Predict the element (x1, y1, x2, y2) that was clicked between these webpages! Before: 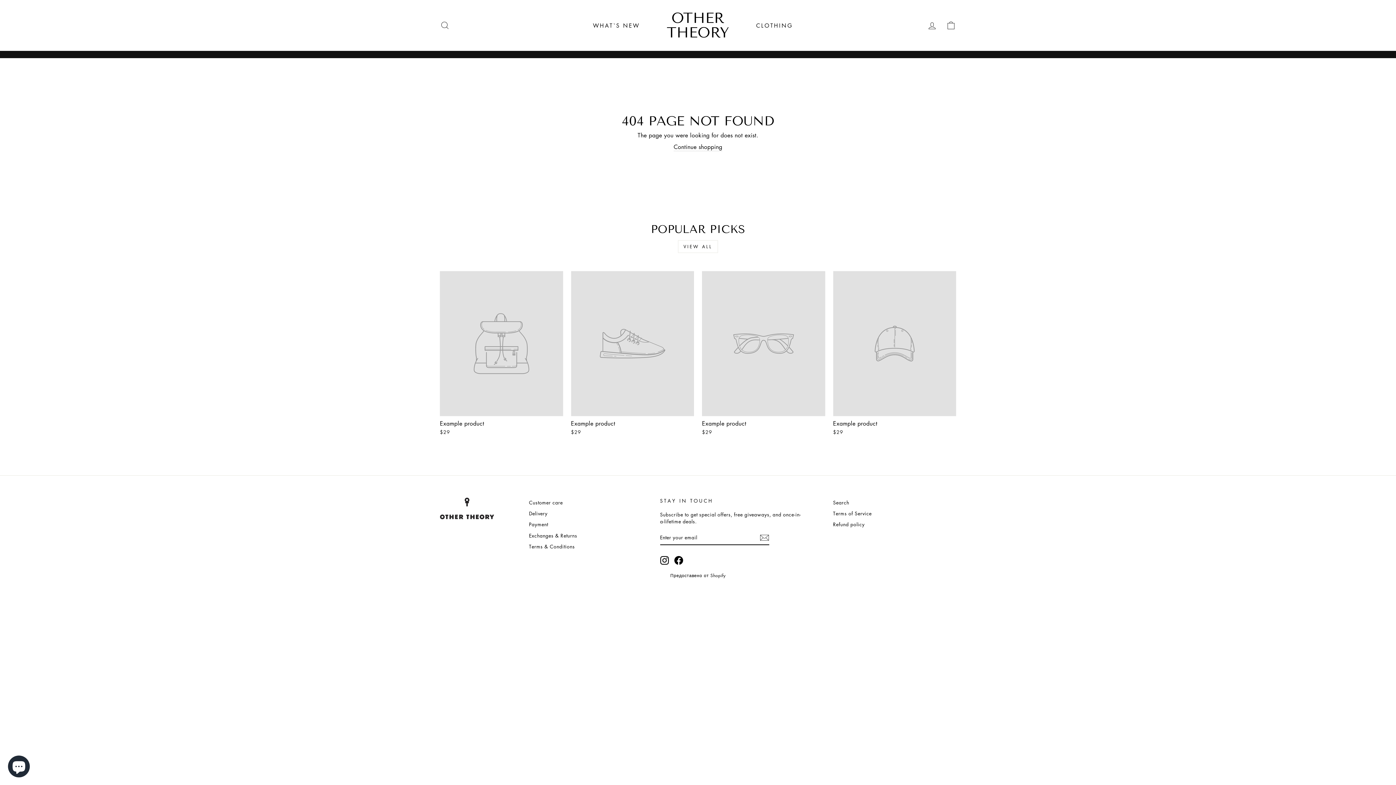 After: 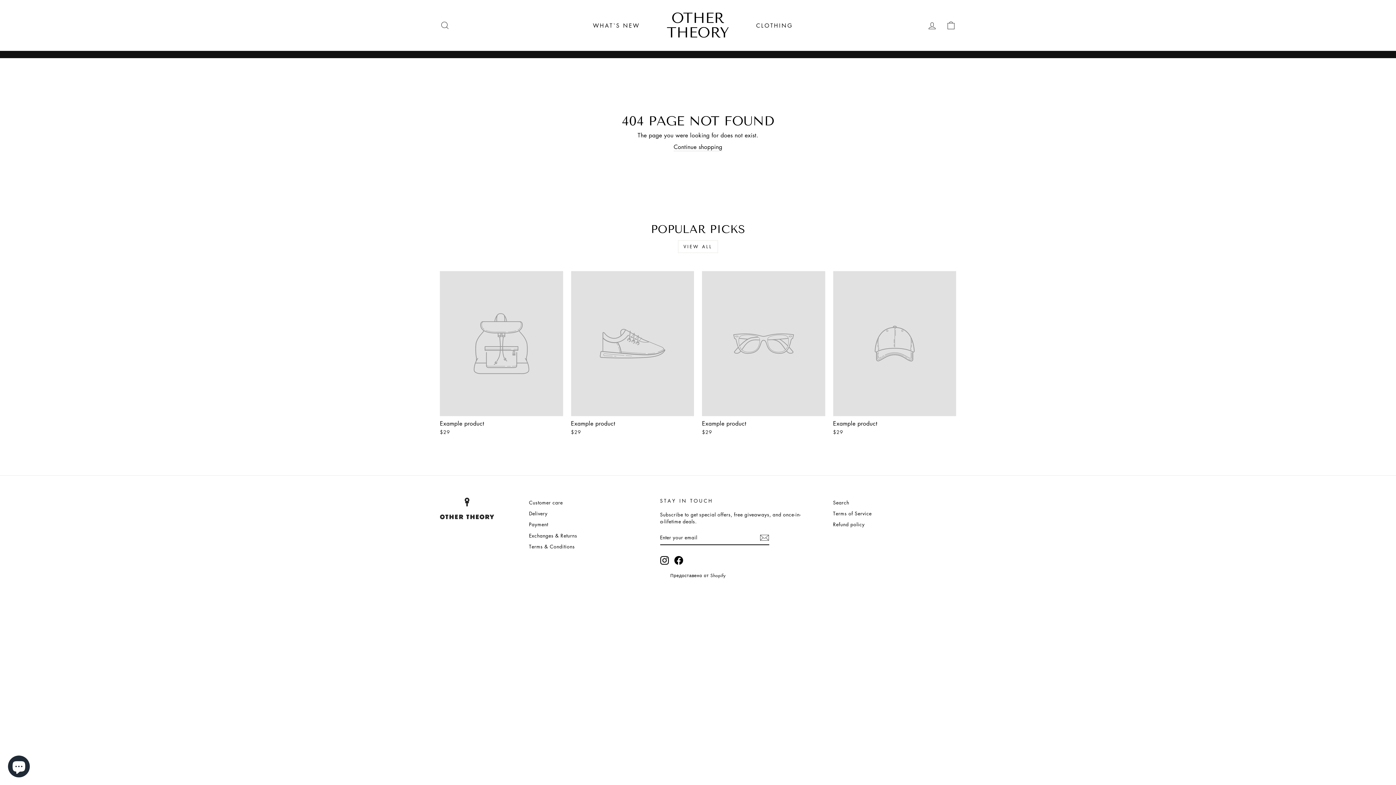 Action: label: Example product
$29 bbox: (833, 271, 956, 437)